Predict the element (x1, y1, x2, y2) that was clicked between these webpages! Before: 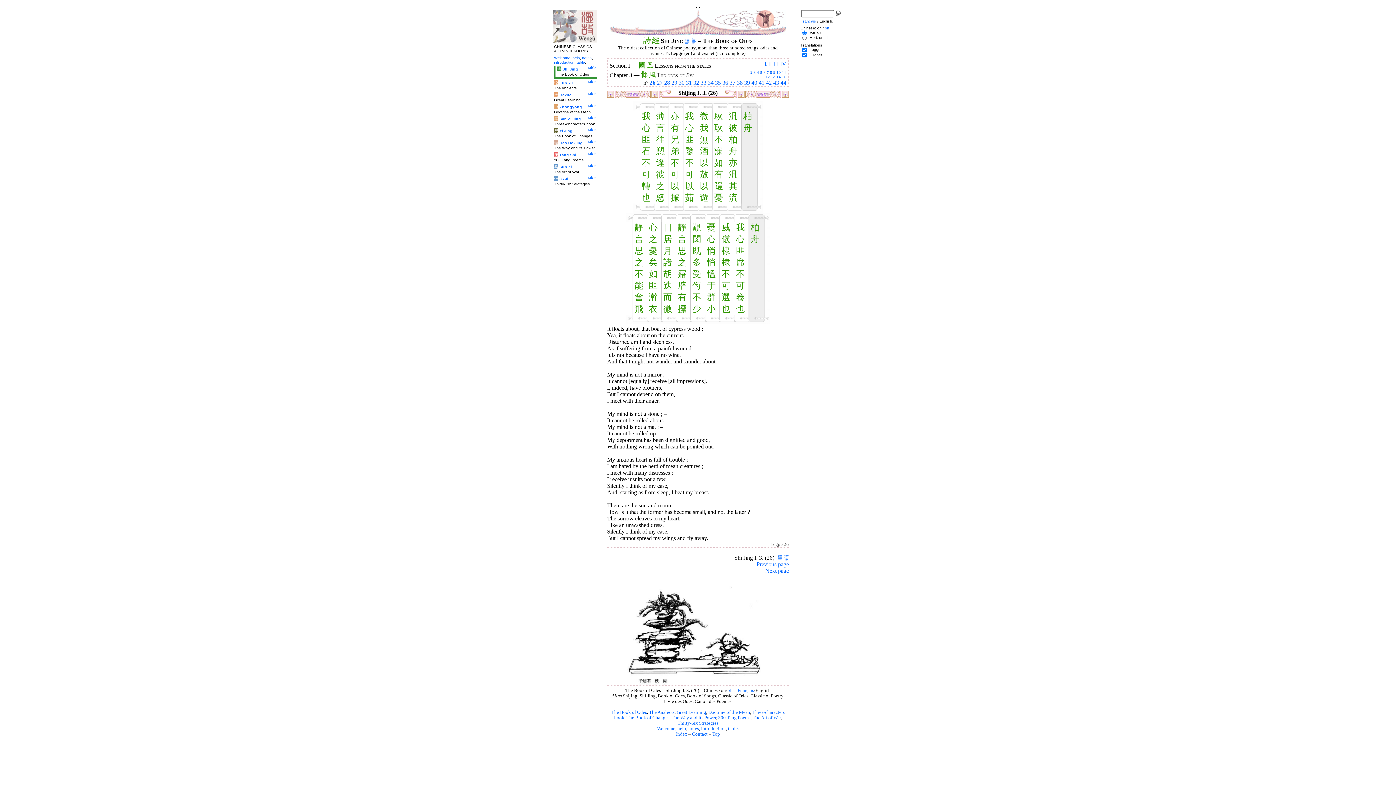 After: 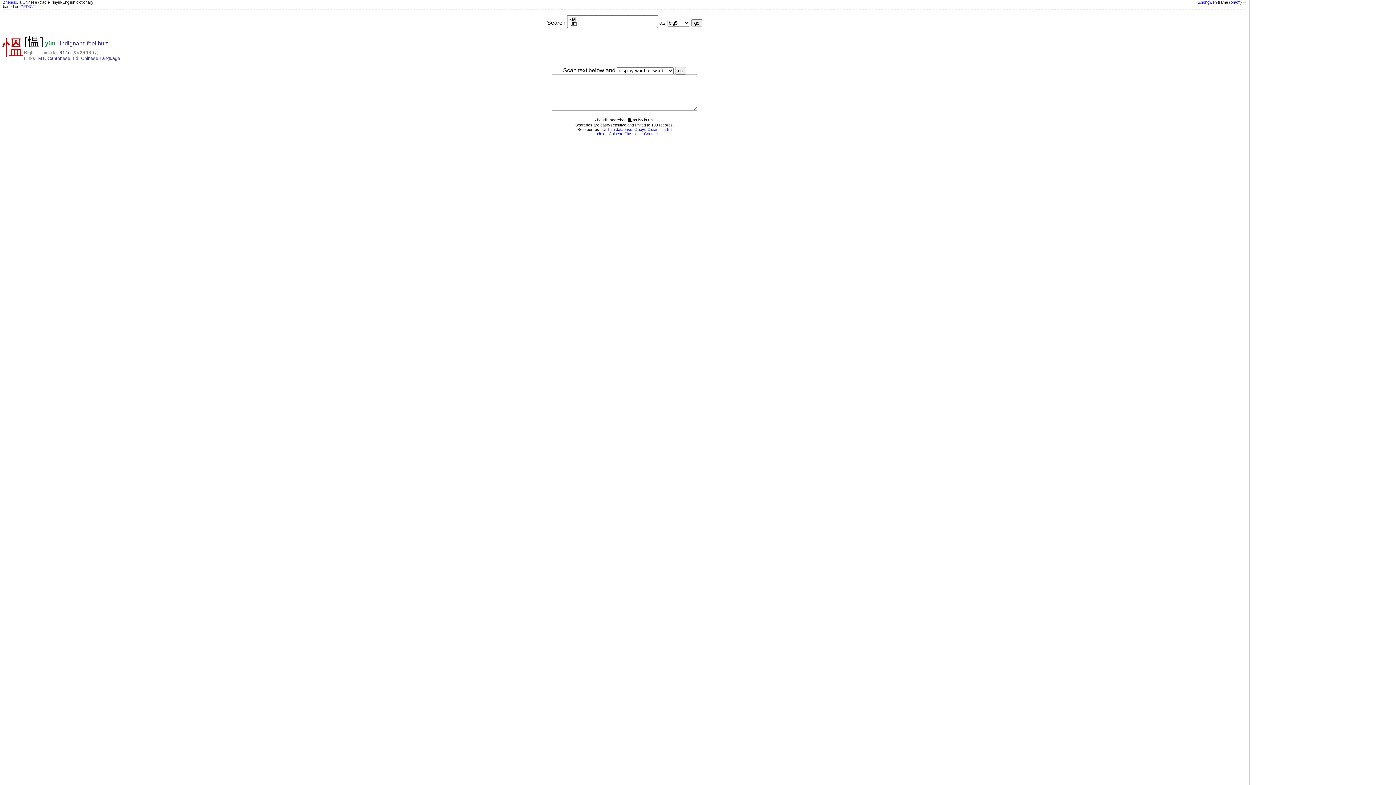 Action: label: 慍 bbox: (707, 269, 715, 278)